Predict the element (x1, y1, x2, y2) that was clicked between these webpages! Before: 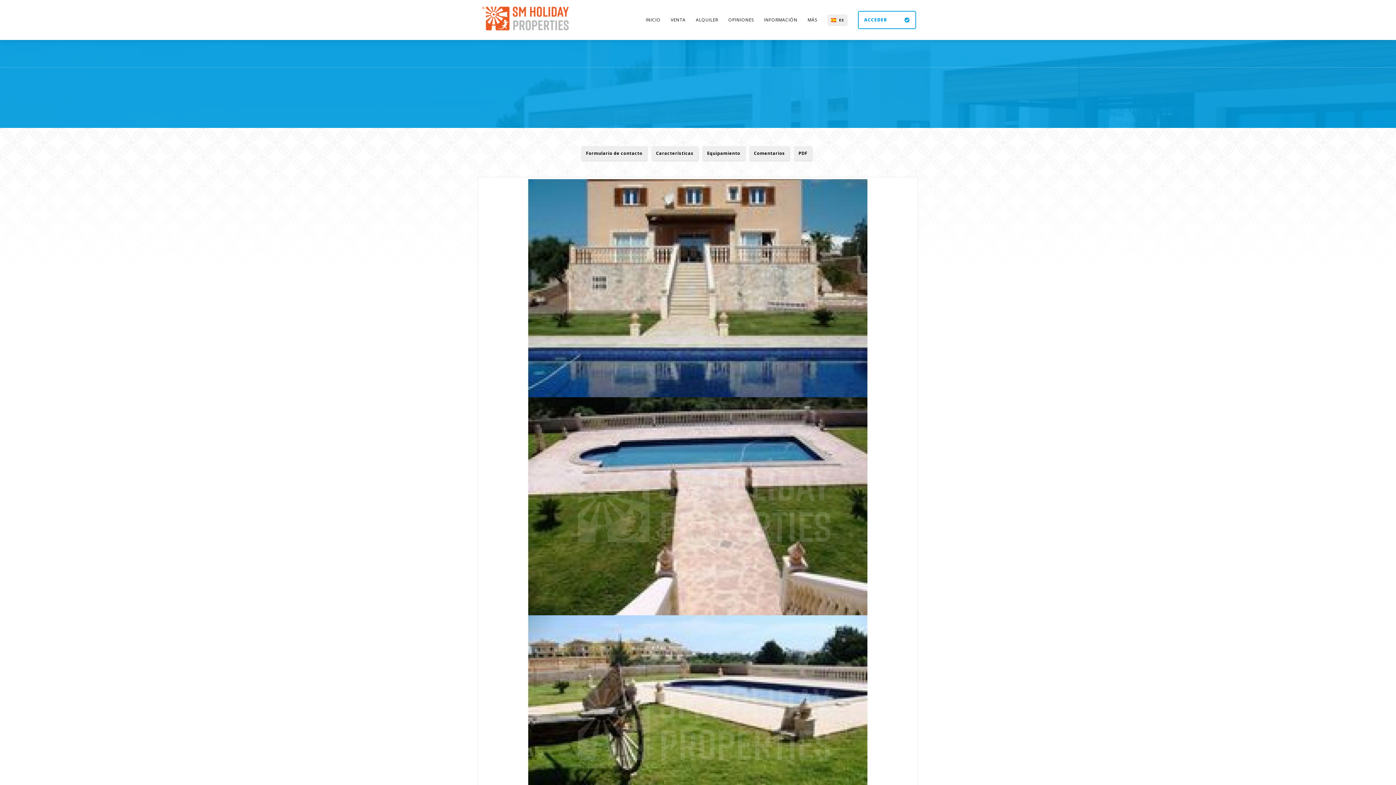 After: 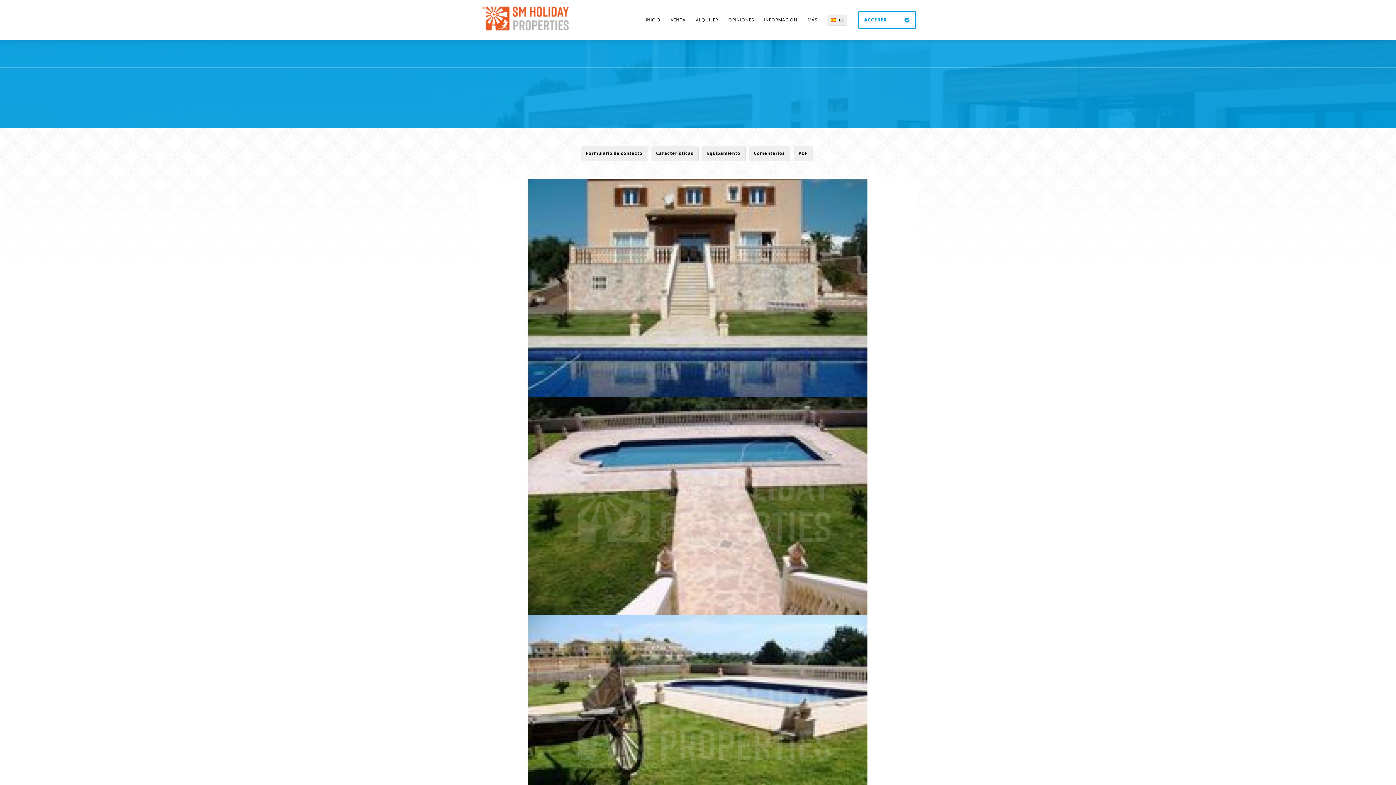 Action: bbox: (759, 12, 802, 27) label: INFORMACIÓN